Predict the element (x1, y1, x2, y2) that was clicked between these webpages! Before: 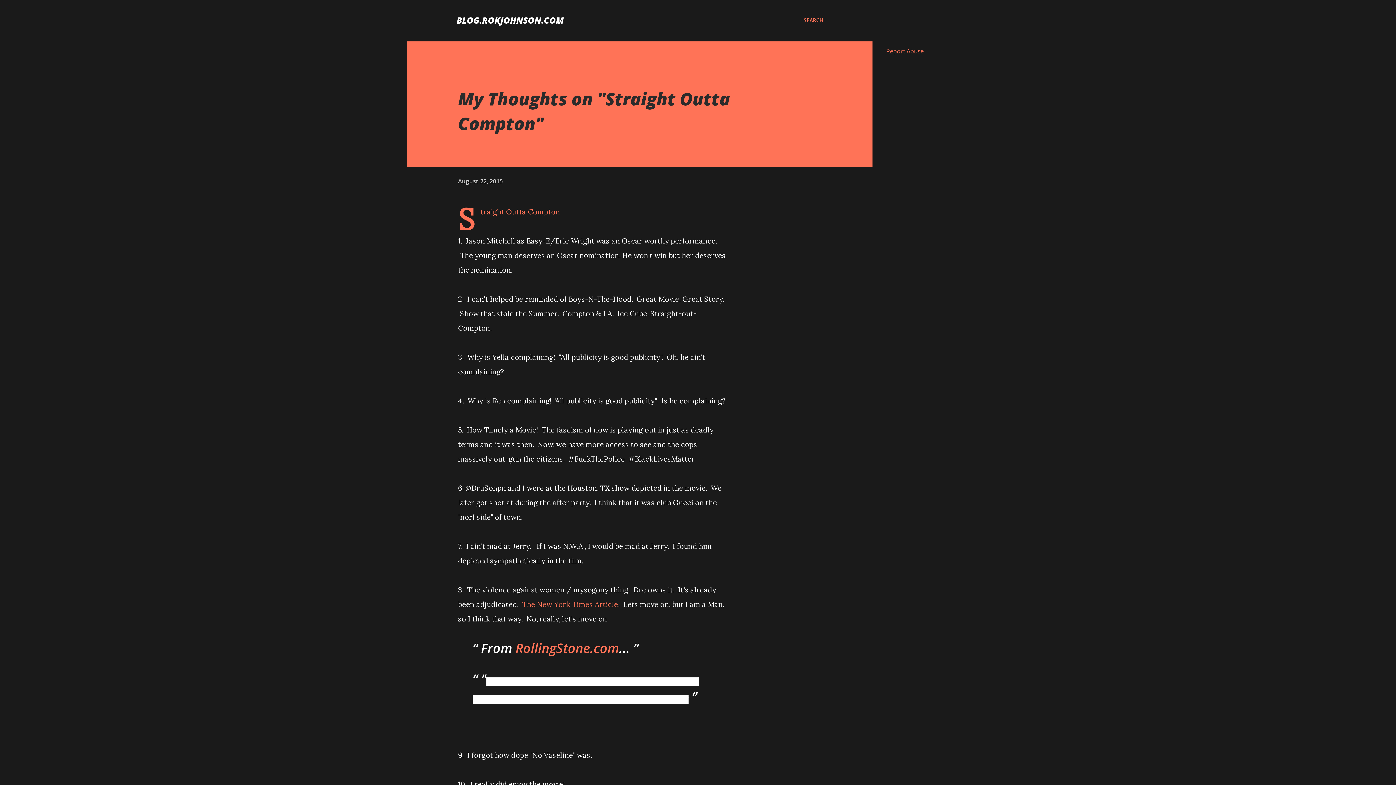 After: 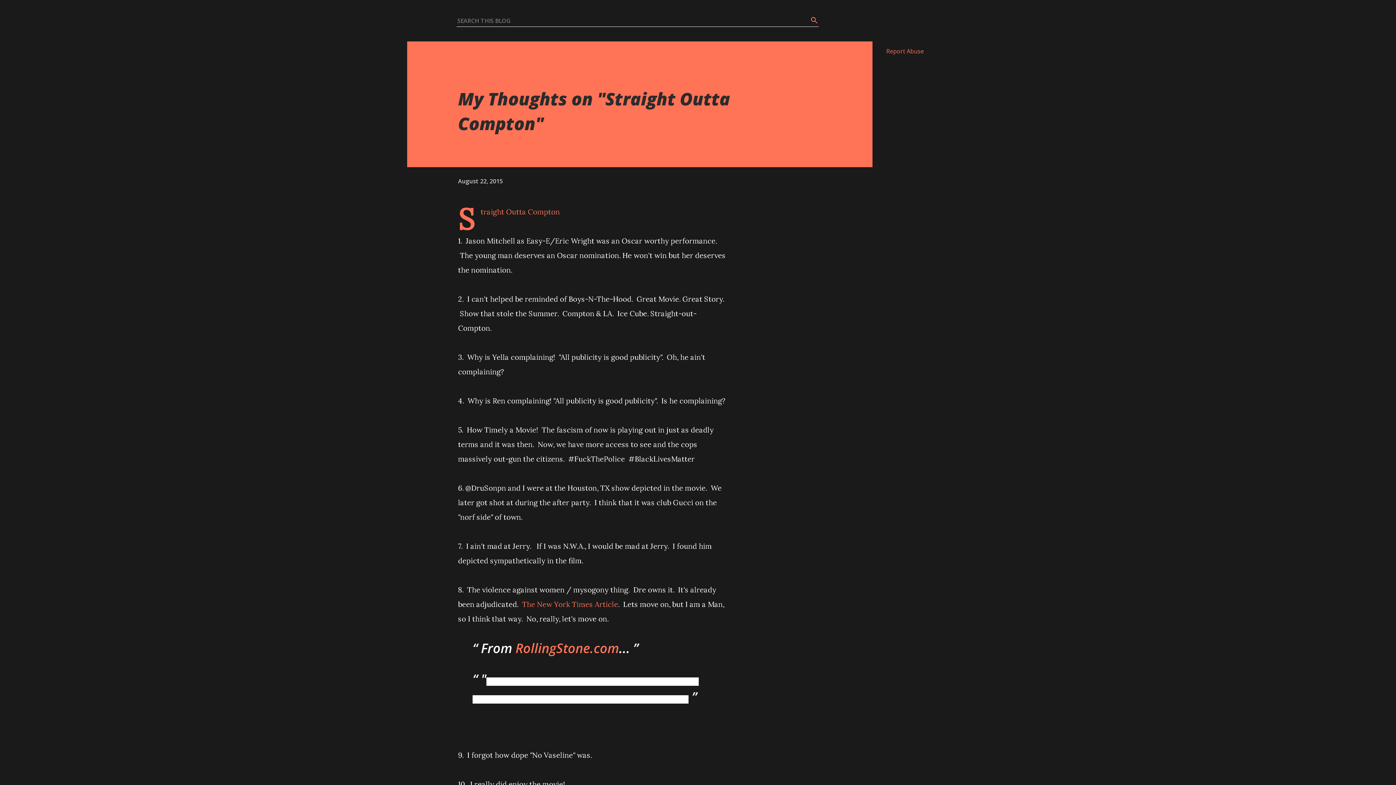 Action: bbox: (804, 16, 823, 24) label: Search